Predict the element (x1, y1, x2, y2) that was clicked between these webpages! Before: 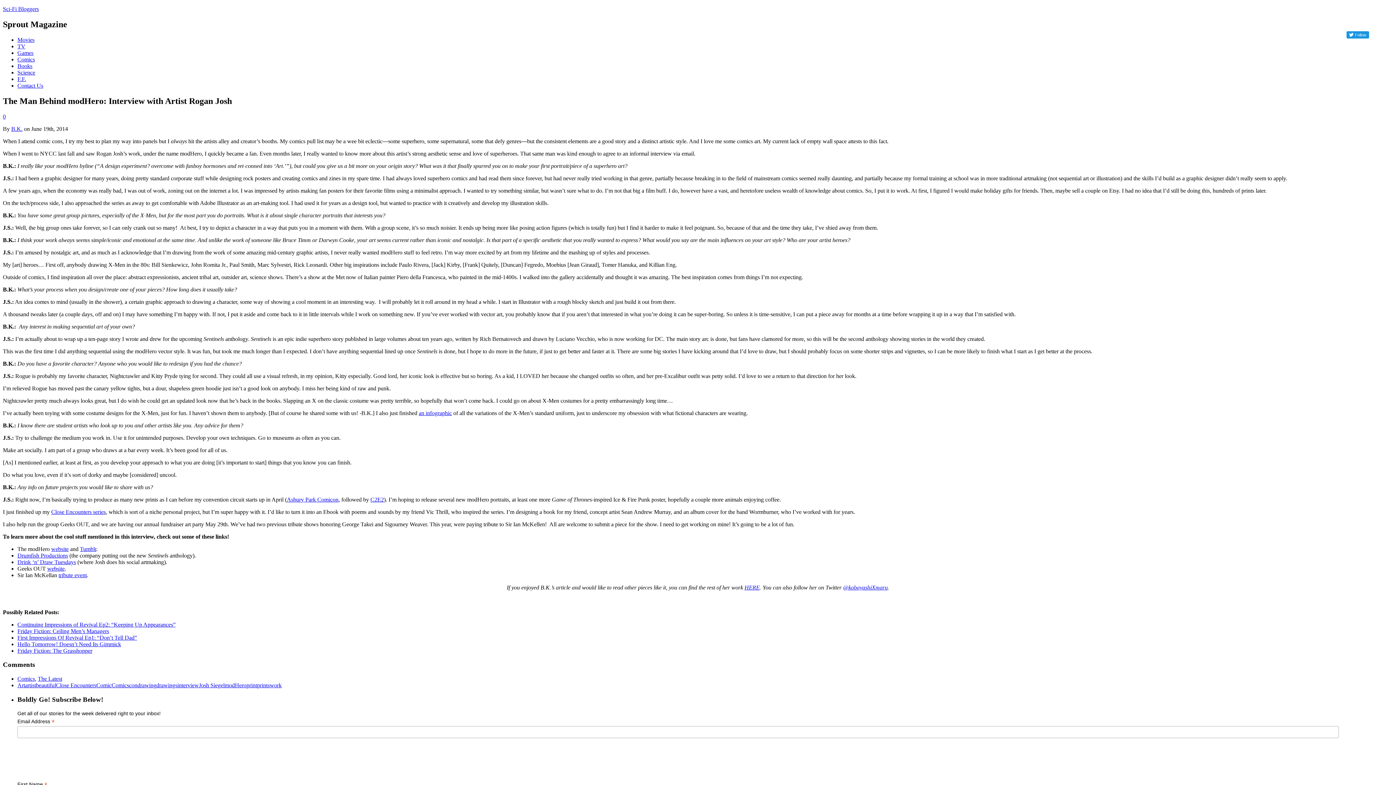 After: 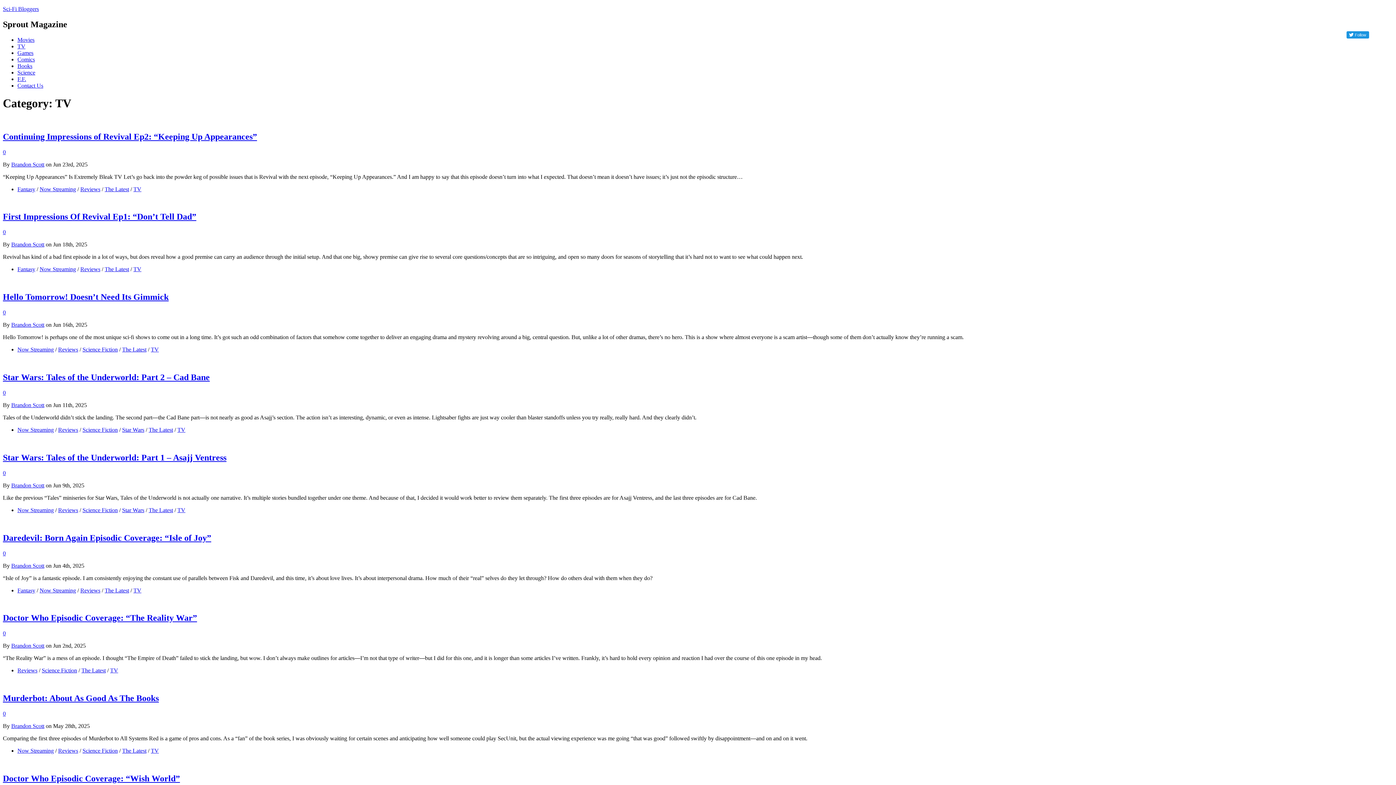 Action: label: TV bbox: (17, 43, 25, 49)